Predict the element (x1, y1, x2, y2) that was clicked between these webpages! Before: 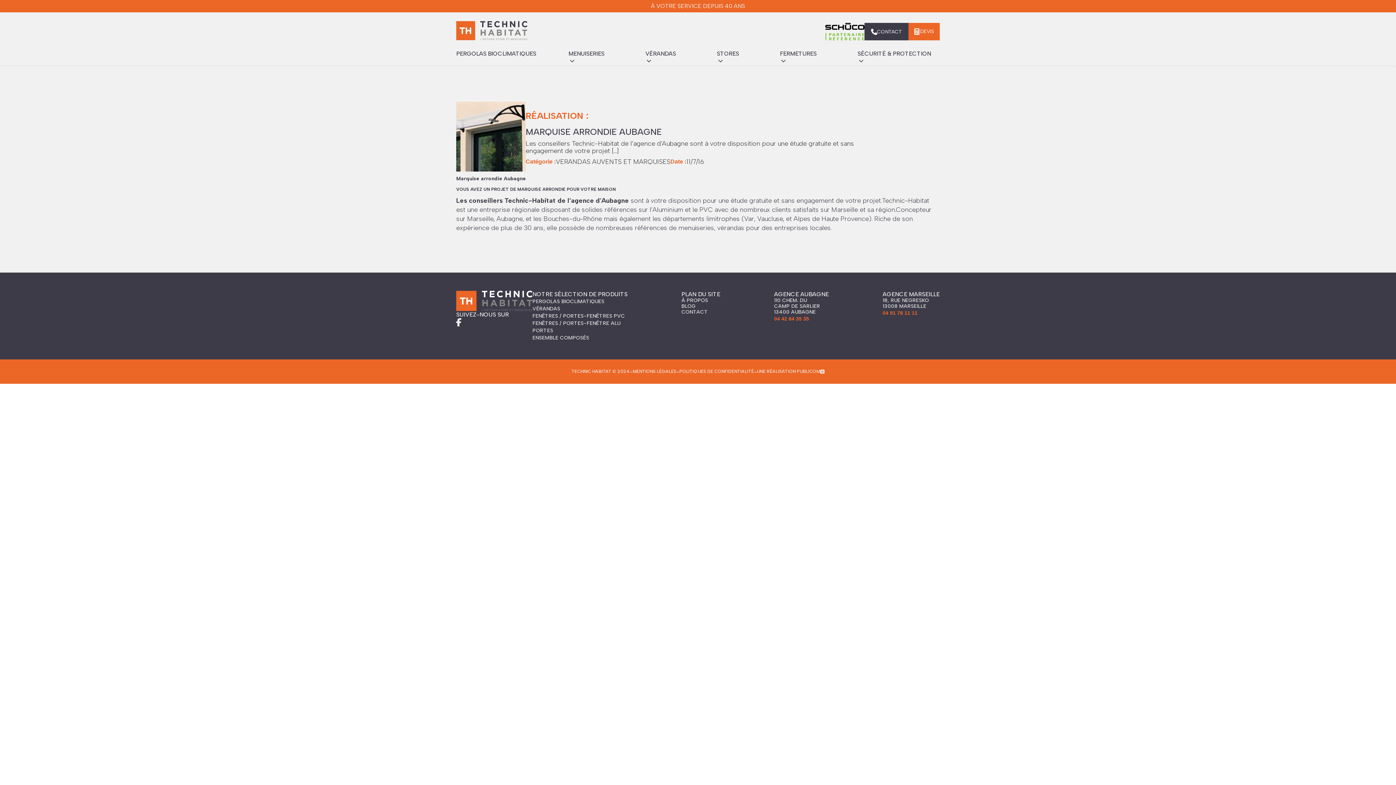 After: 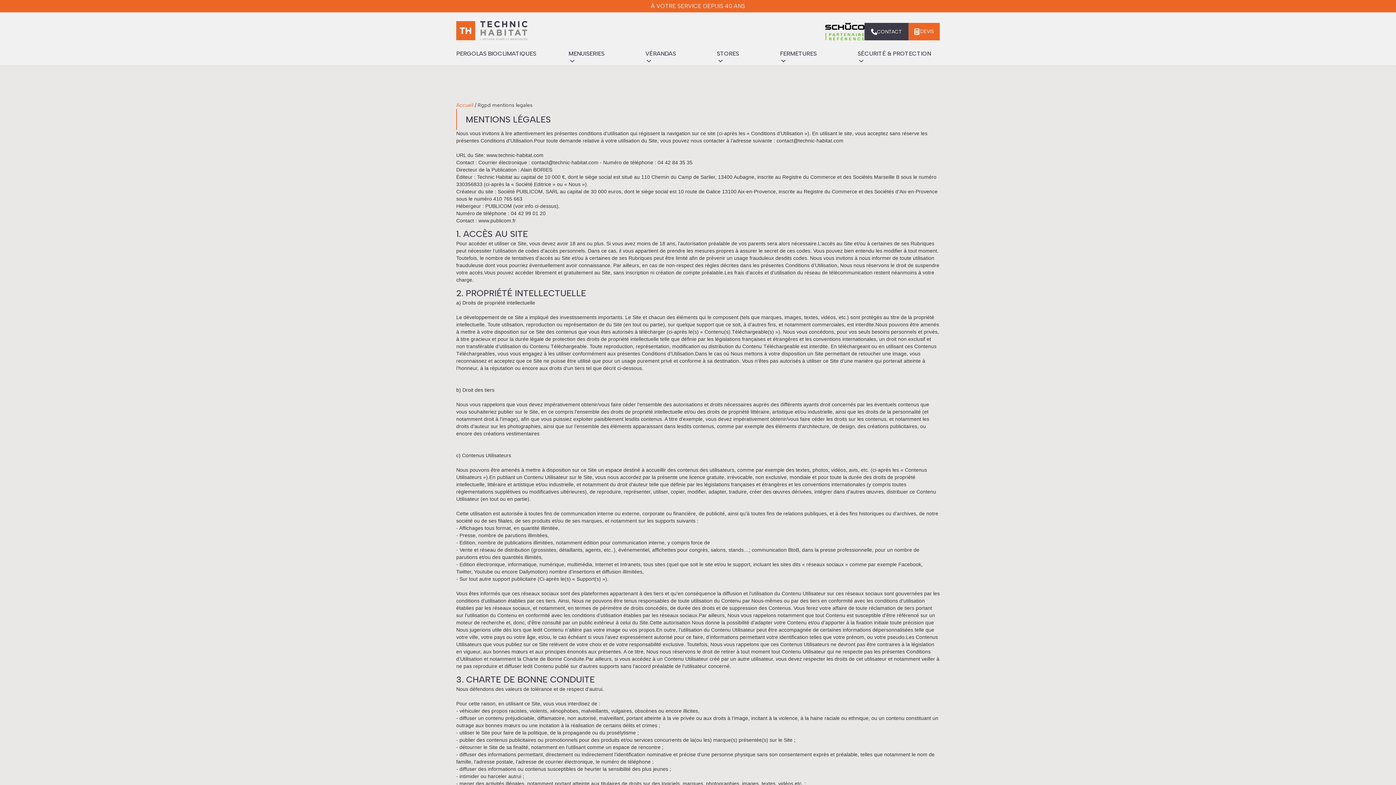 Action: bbox: (633, 369, 676, 374) label: MENTIONS LÉGALES